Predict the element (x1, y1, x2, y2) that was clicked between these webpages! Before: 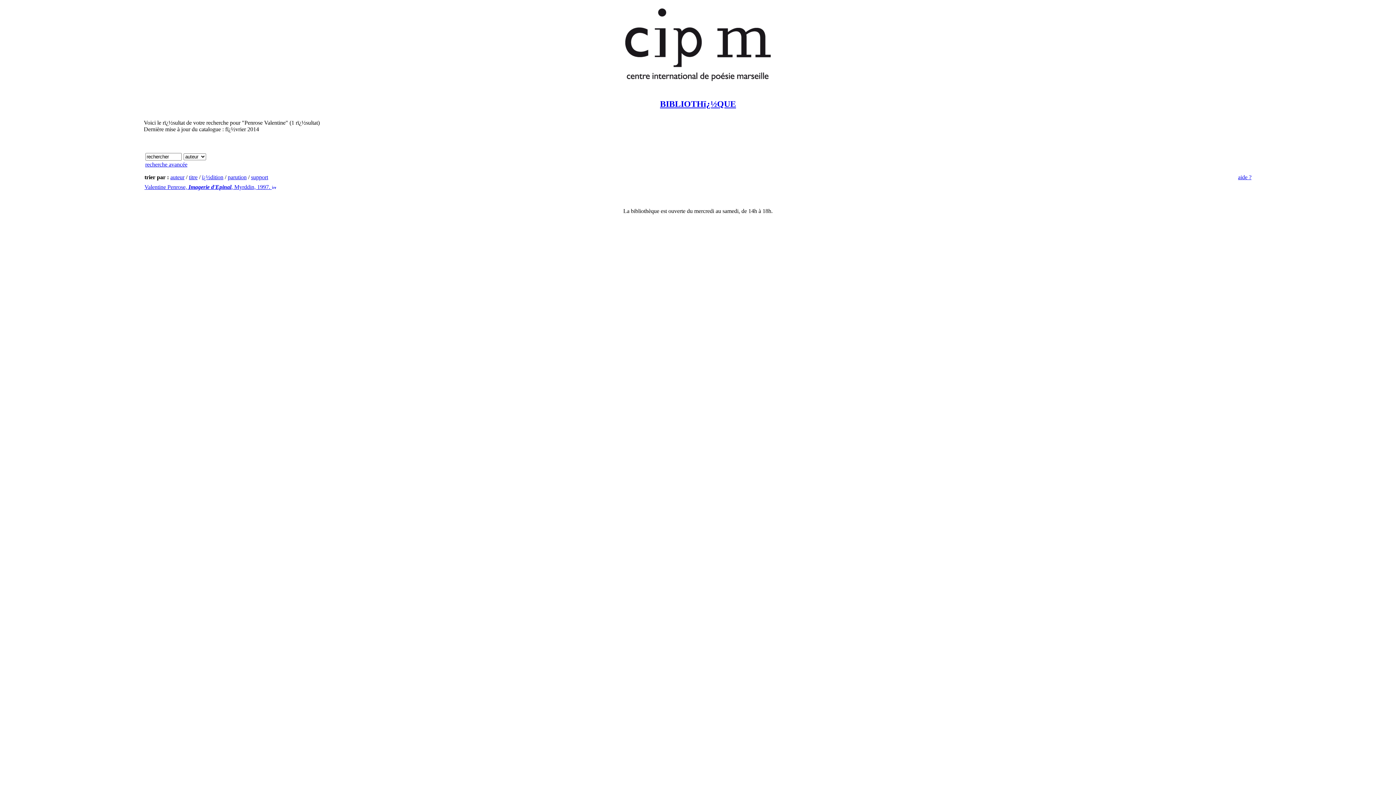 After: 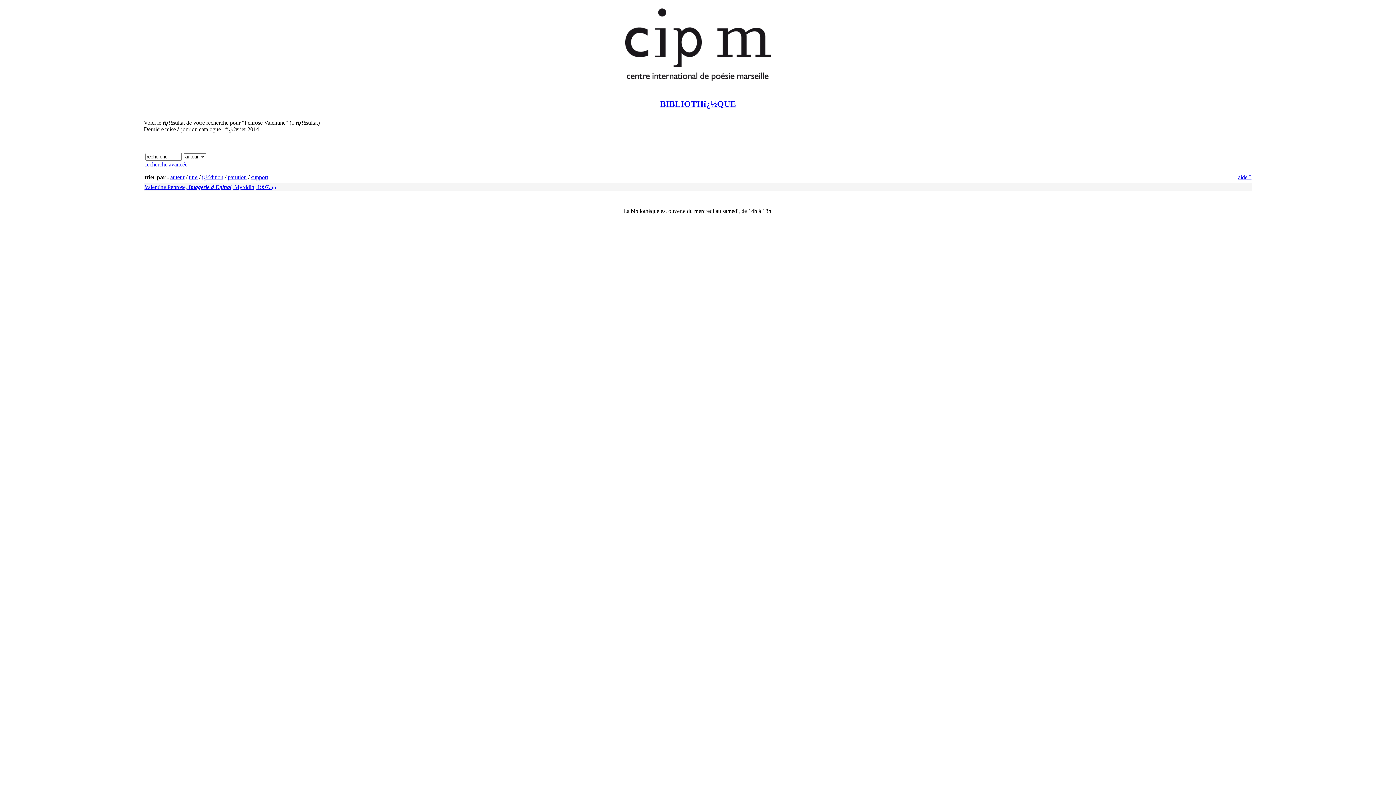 Action: bbox: (144, 184, 276, 190) label: Valentine Penrose, Imagerie d'Epinal, Myrddin, 1997. 